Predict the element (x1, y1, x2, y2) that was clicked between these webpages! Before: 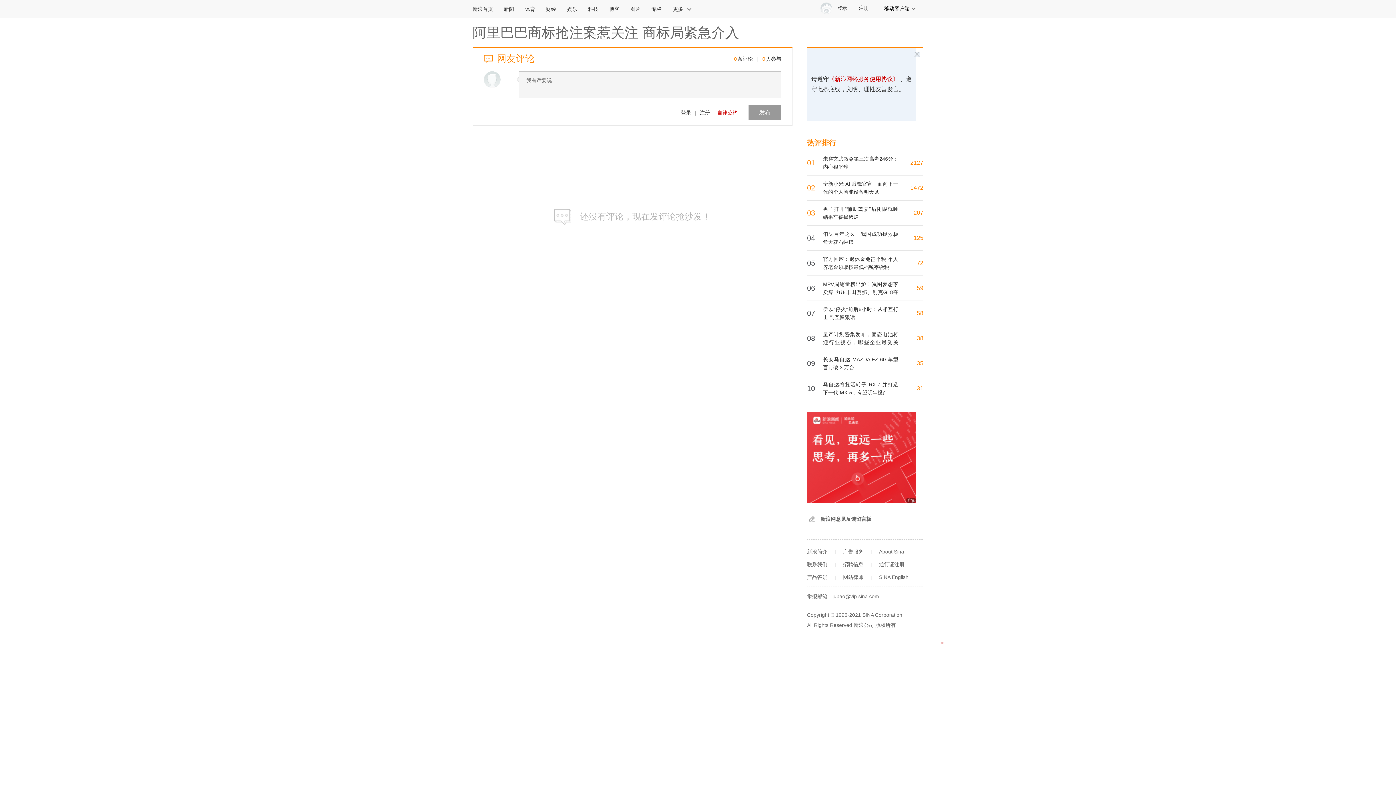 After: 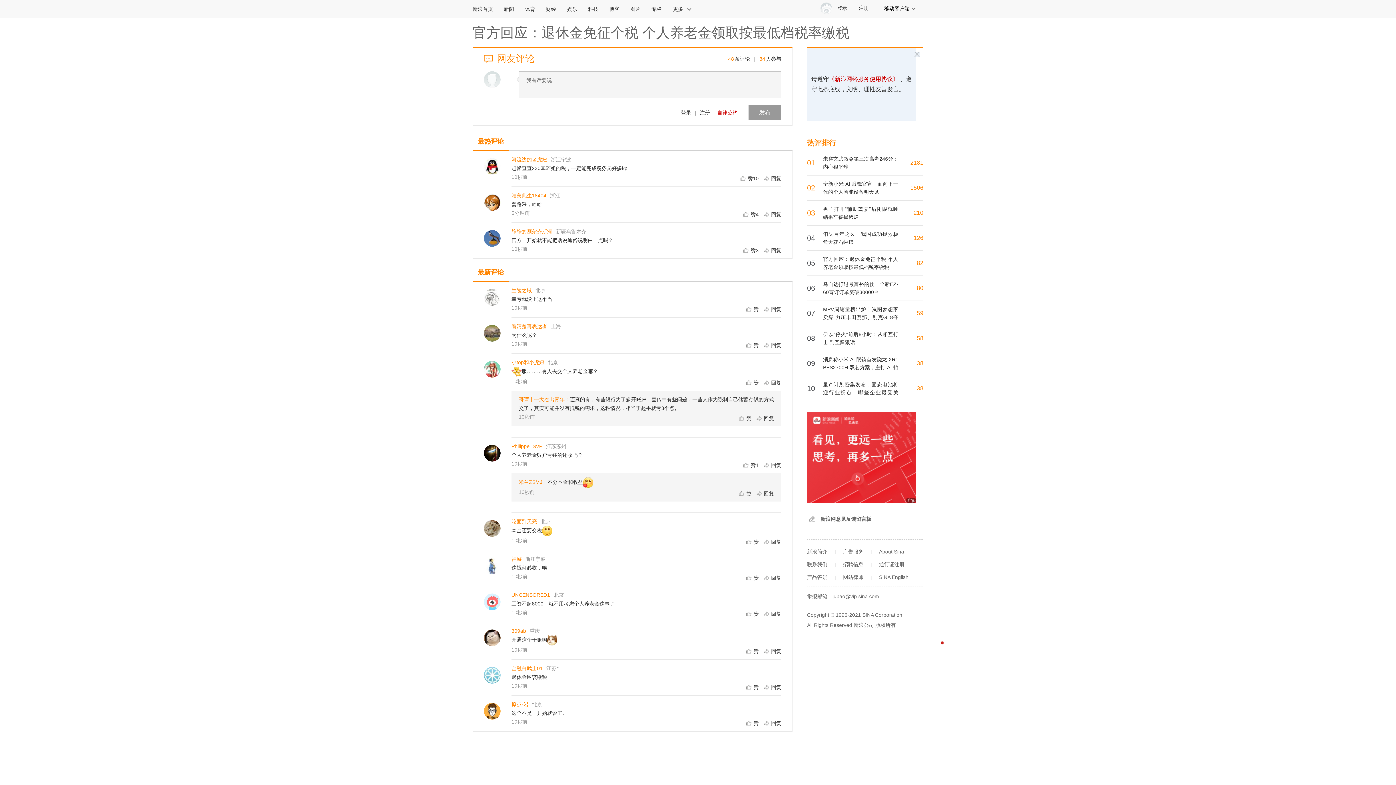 Action: bbox: (917, 260, 923, 266) label: 72